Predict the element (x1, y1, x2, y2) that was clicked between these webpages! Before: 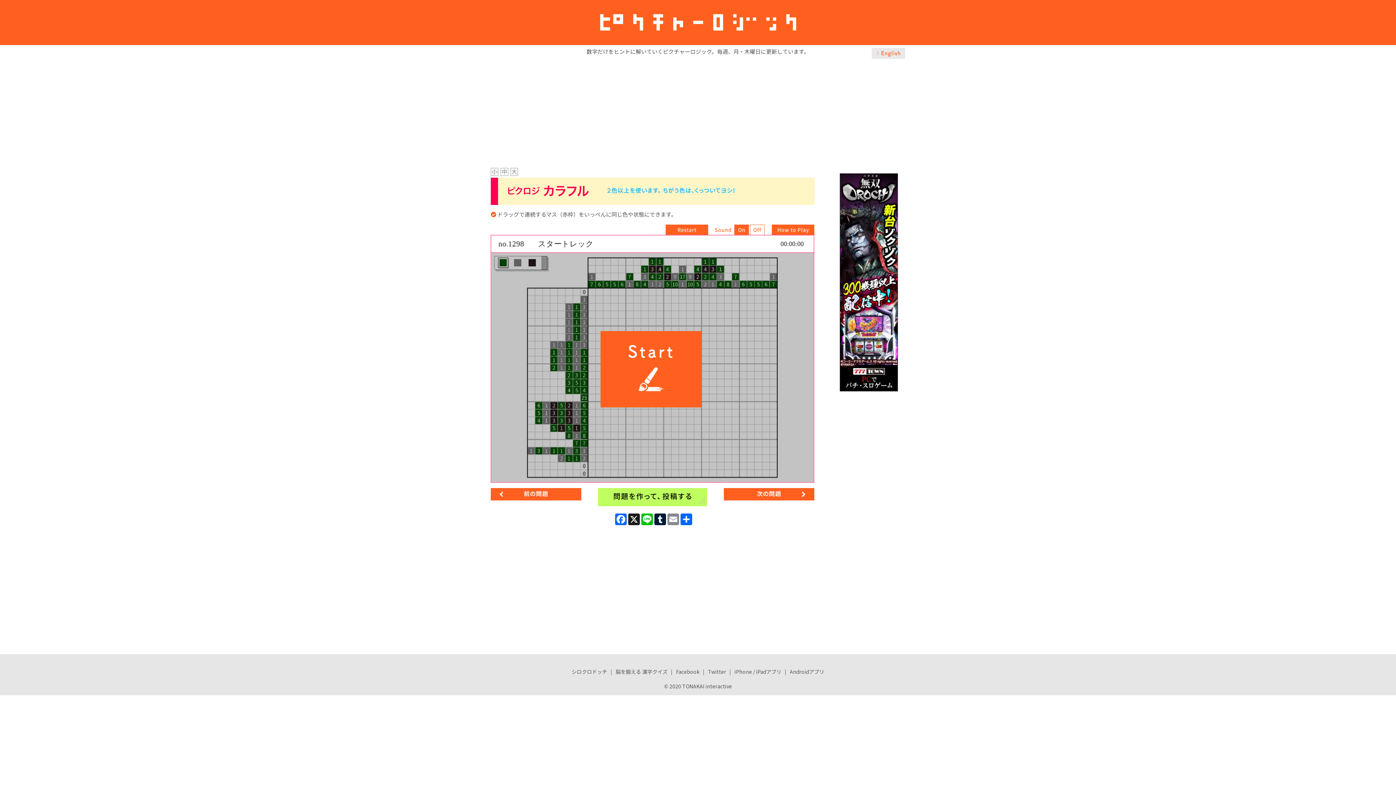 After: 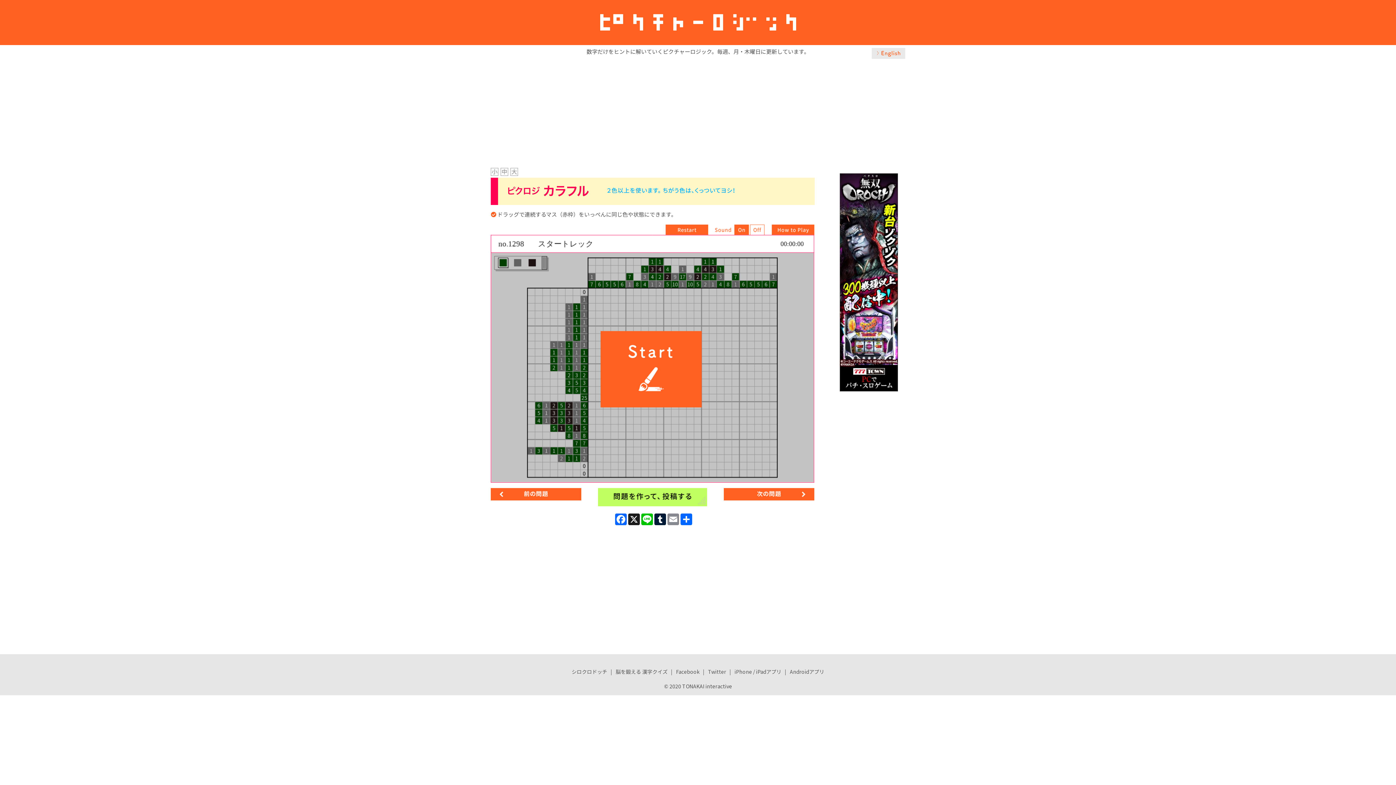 Action: bbox: (500, 169, 508, 177)